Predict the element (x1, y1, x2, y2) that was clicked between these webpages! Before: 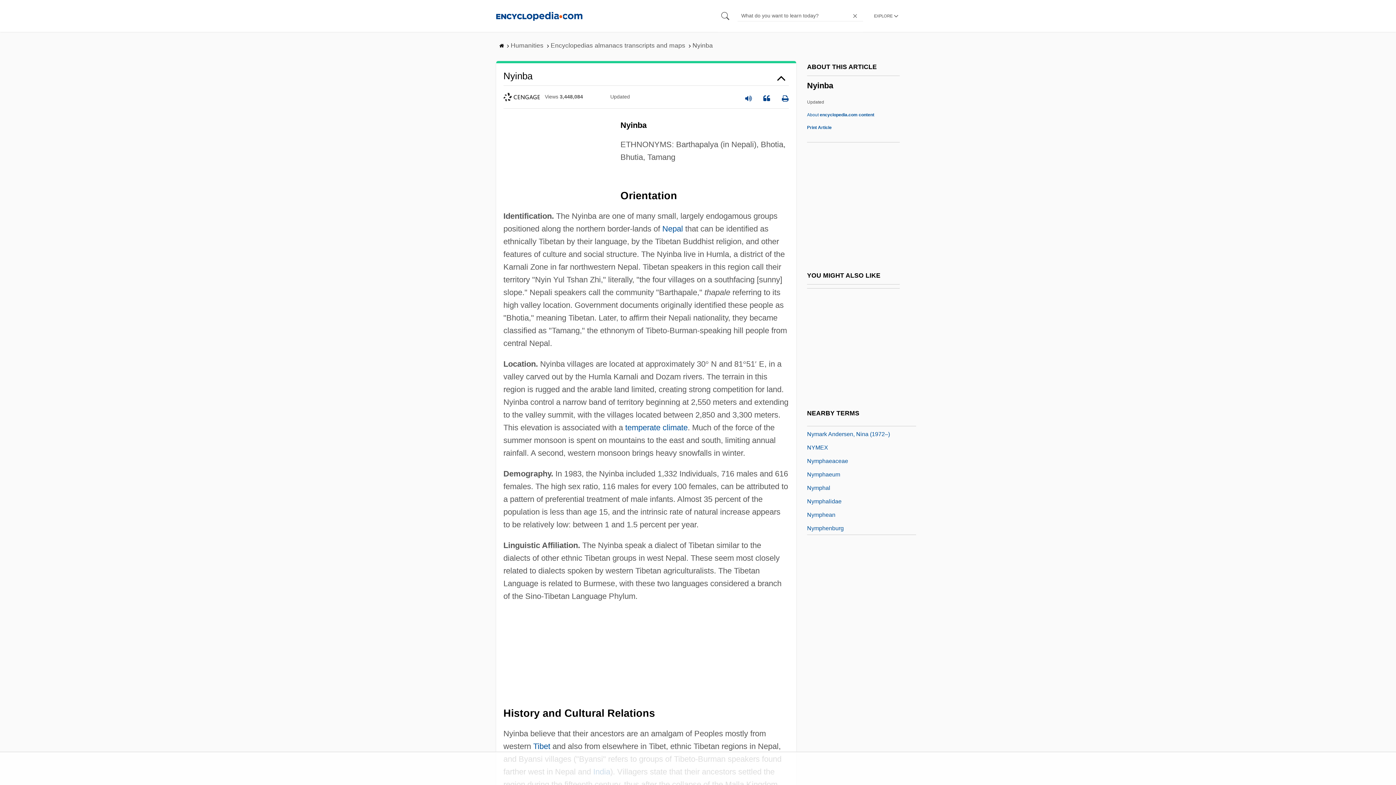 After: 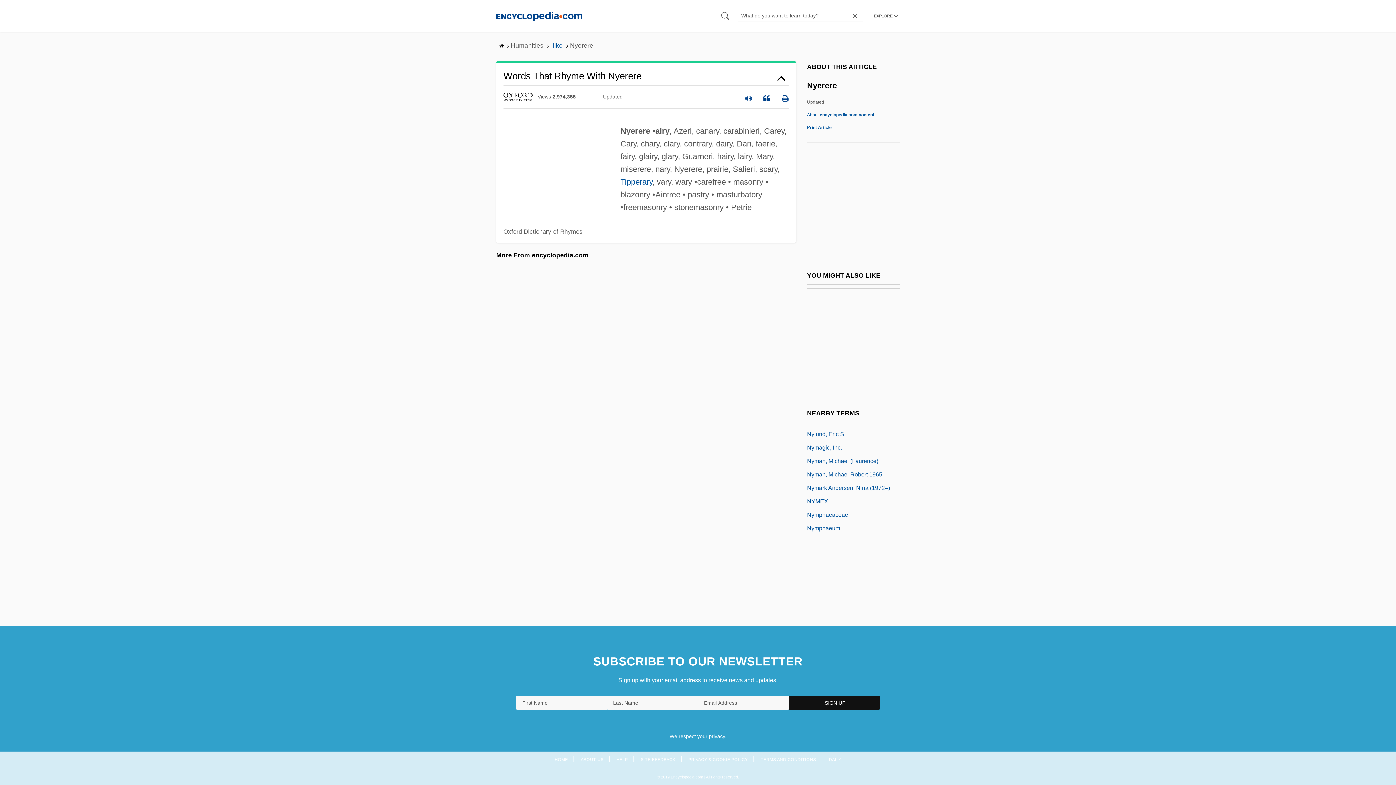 Action: label: Nyerere bbox: (807, 468, 828, 477)